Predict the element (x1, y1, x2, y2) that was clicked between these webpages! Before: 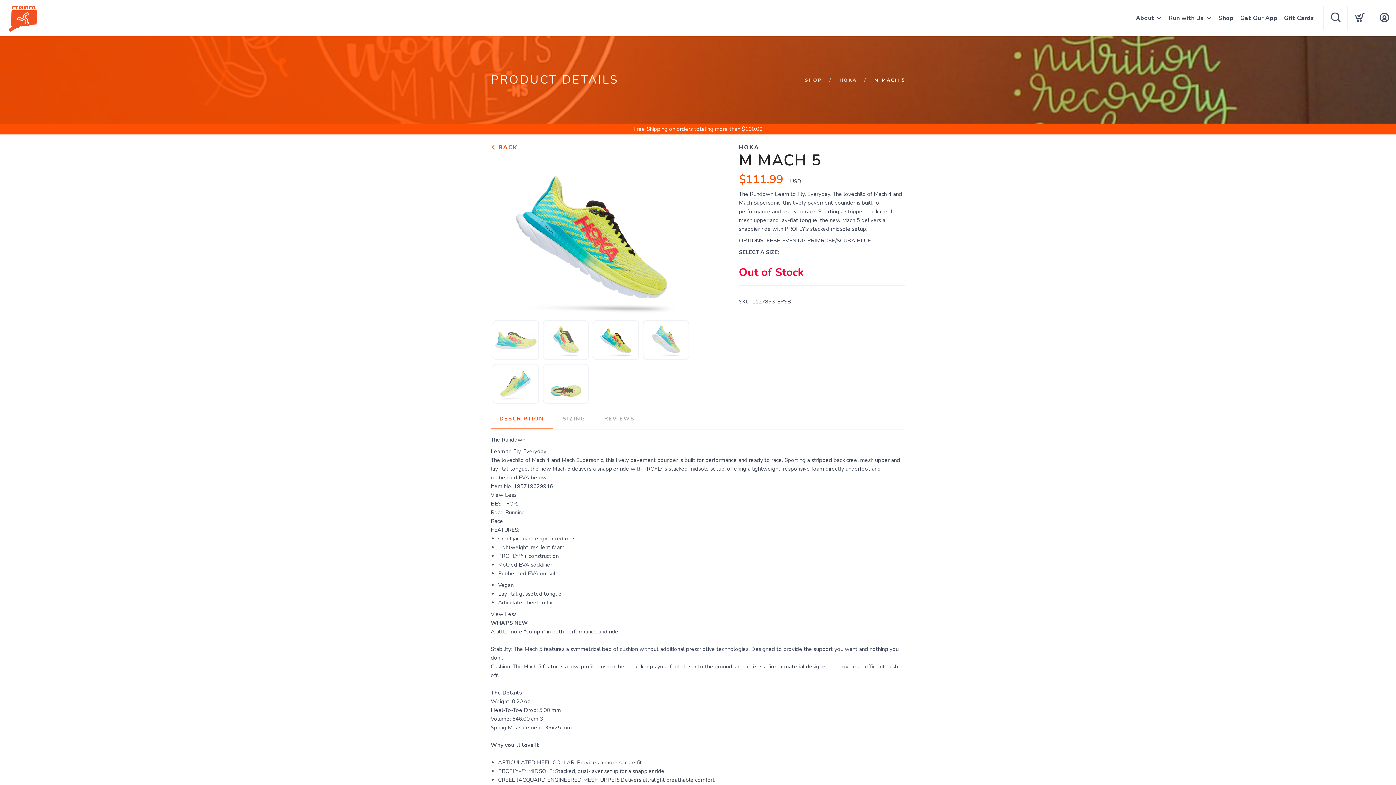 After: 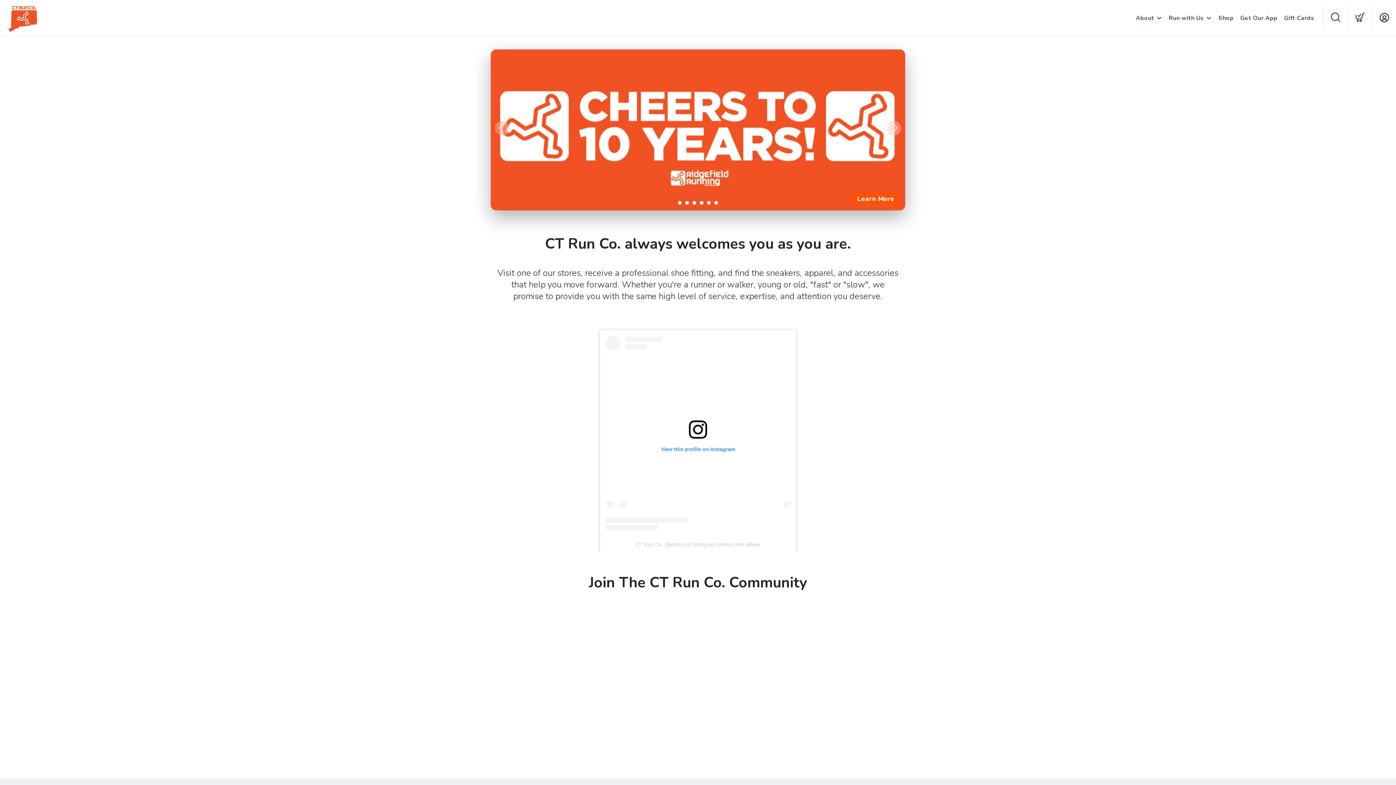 Action: bbox: (805, 77, 822, 83) label: SHOP